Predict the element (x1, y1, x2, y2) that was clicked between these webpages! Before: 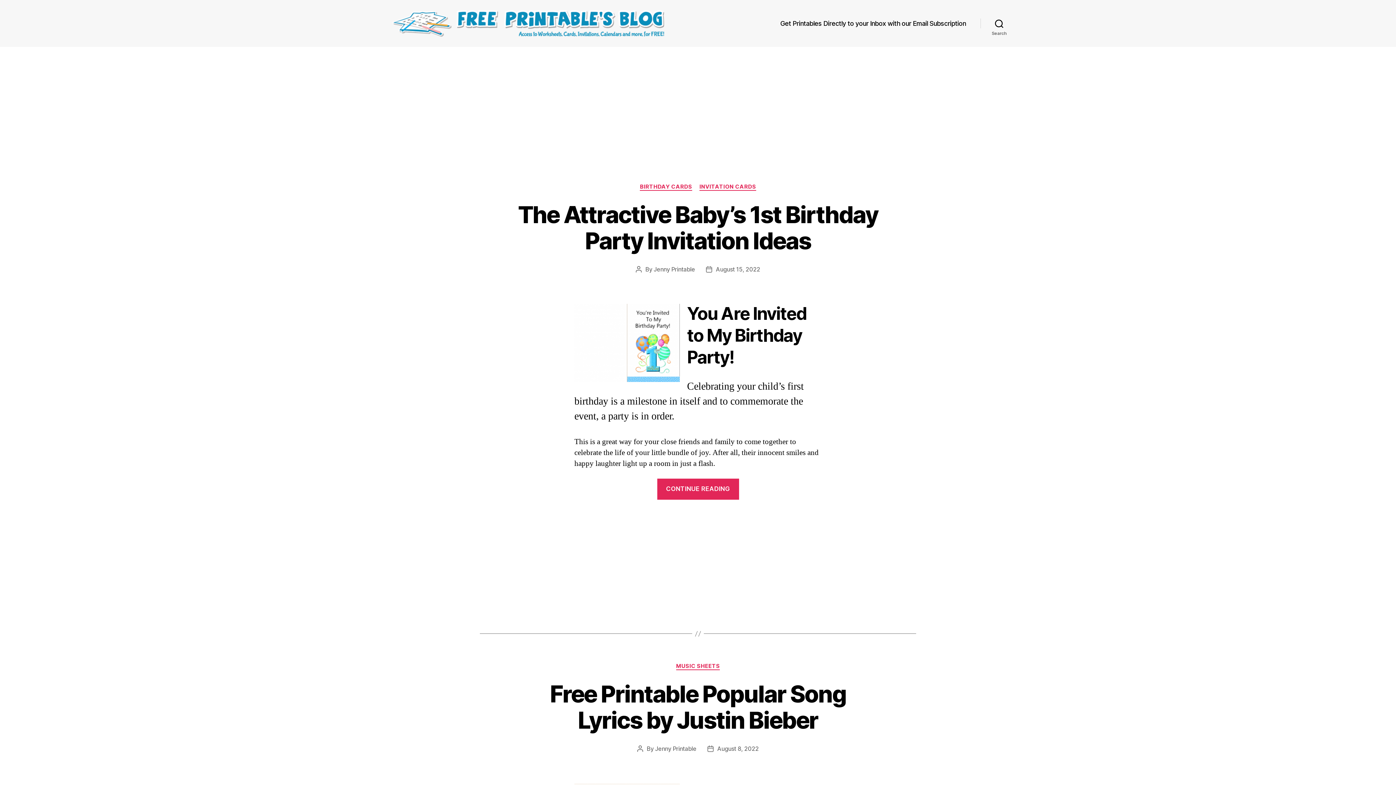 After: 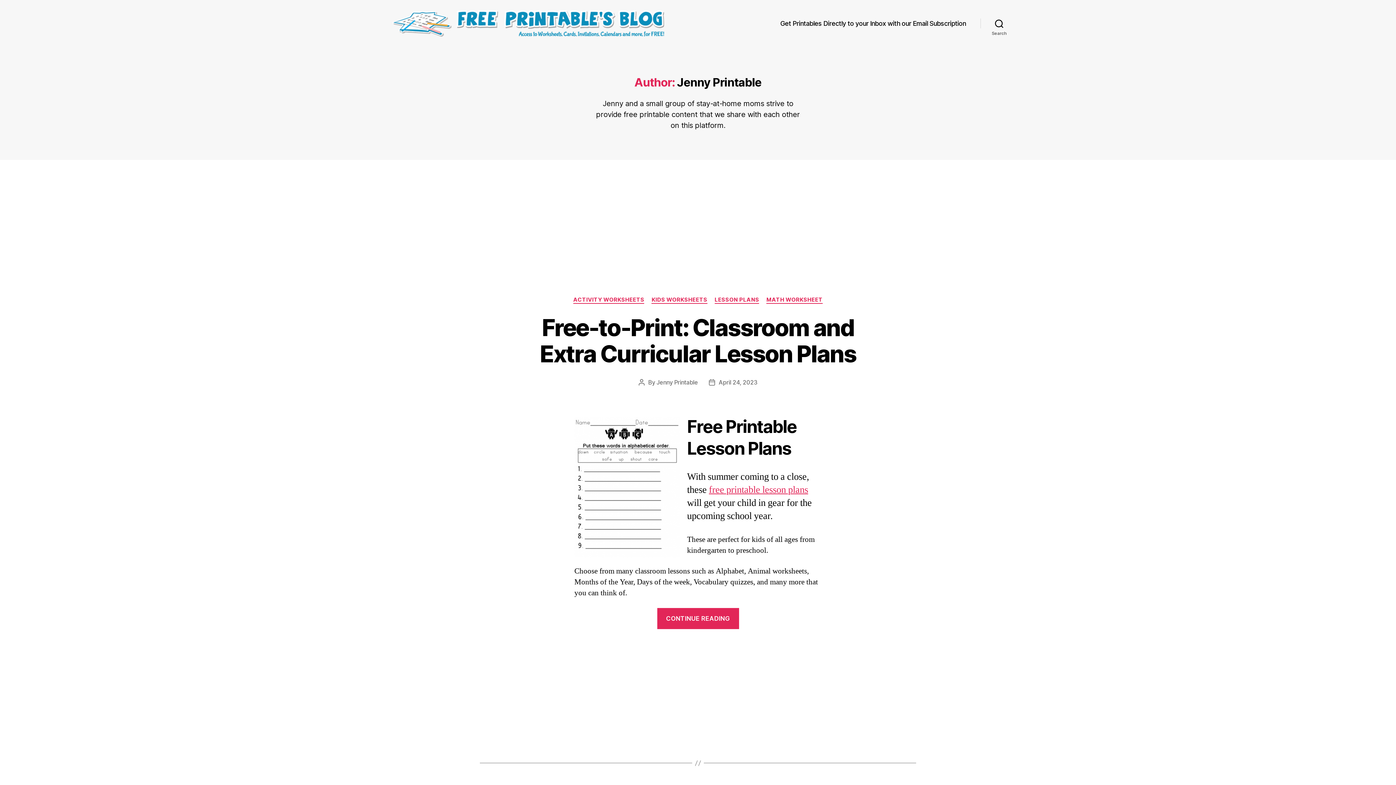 Action: label: Jenny Printable bbox: (655, 745, 696, 752)